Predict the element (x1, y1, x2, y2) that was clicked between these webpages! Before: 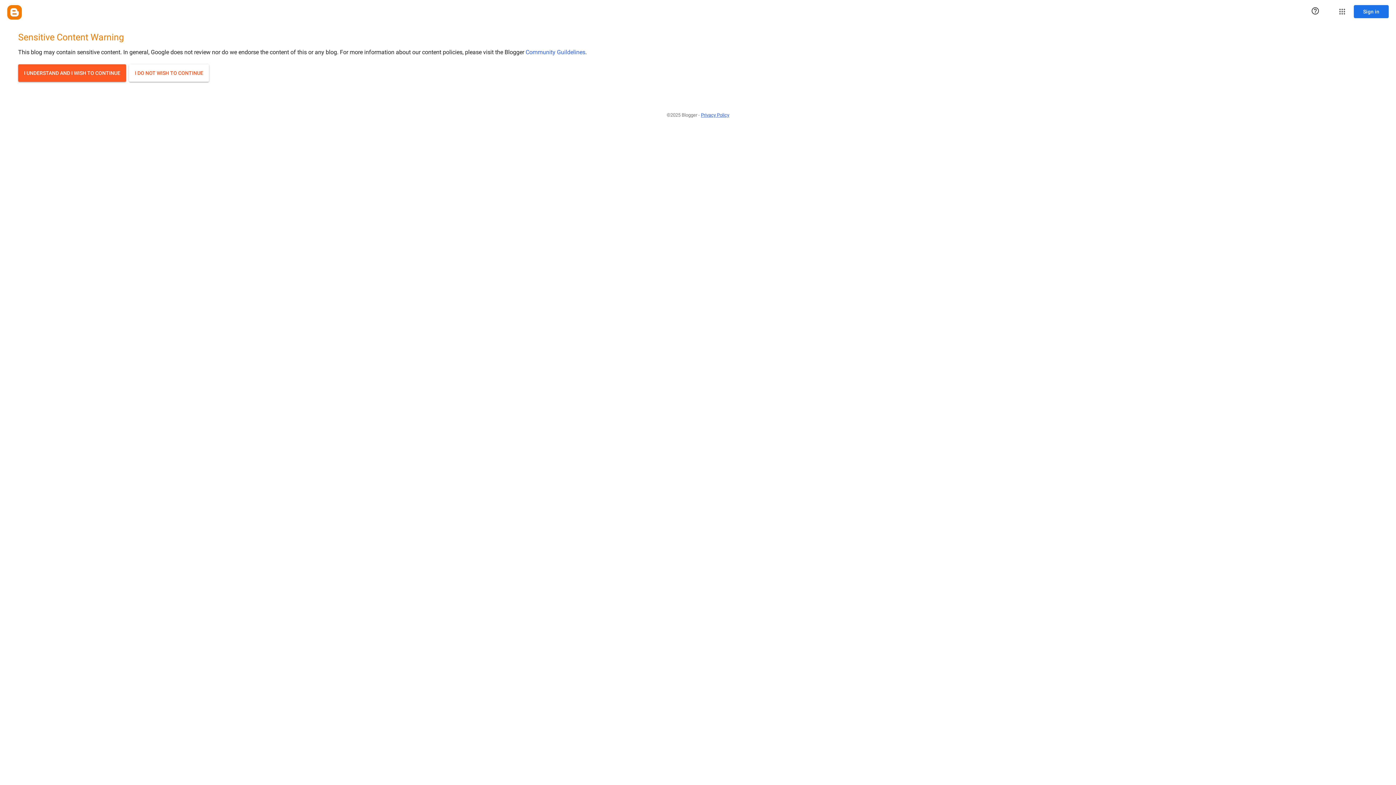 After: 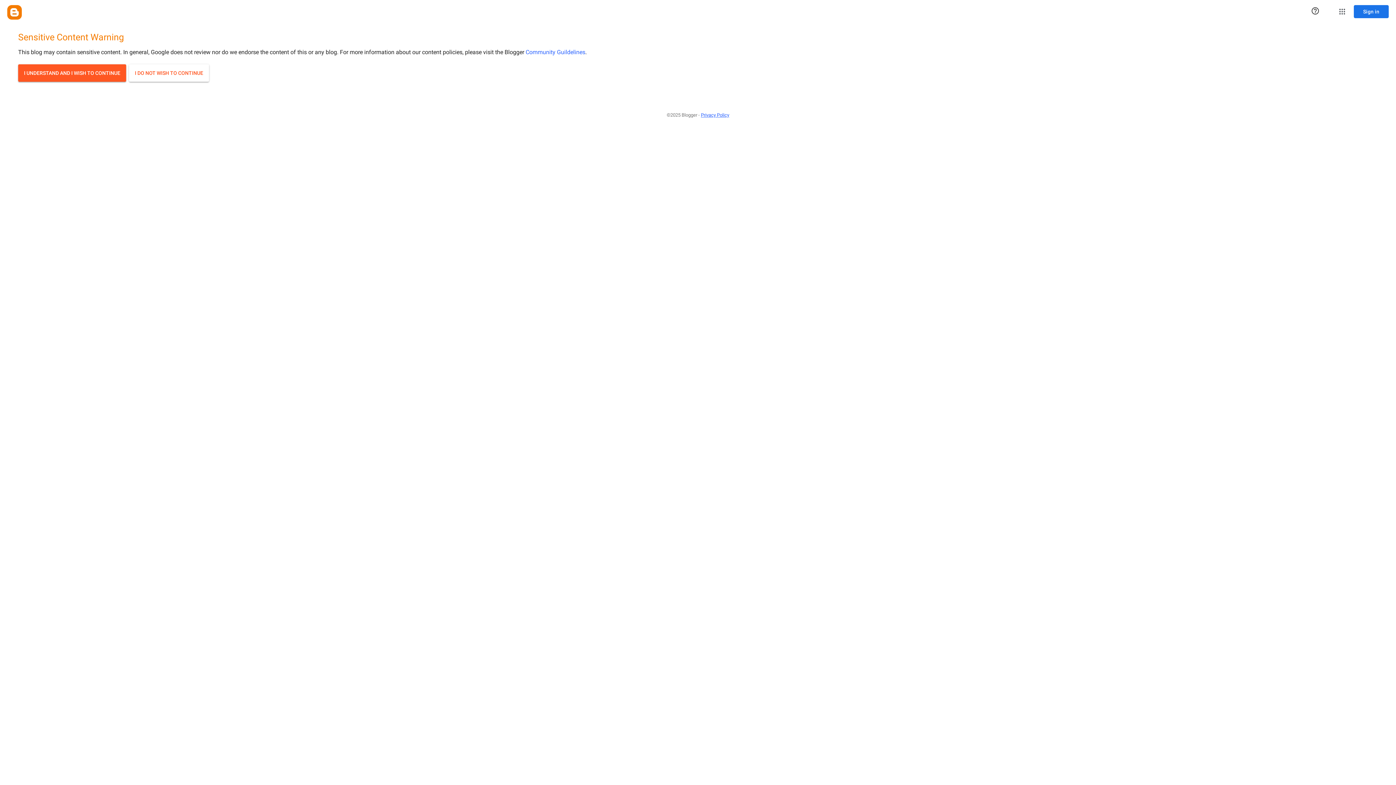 Action: label: Community Guildelines bbox: (525, 48, 585, 55)